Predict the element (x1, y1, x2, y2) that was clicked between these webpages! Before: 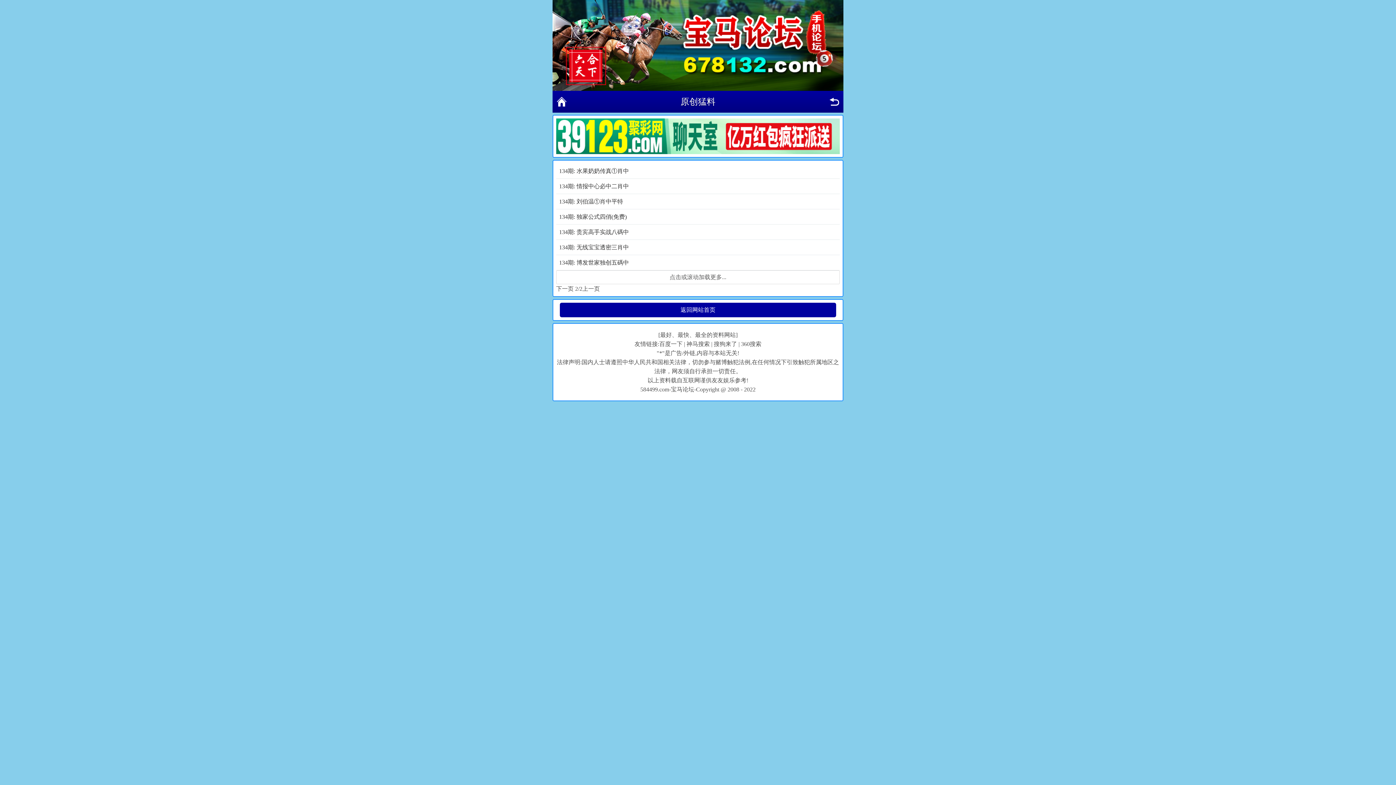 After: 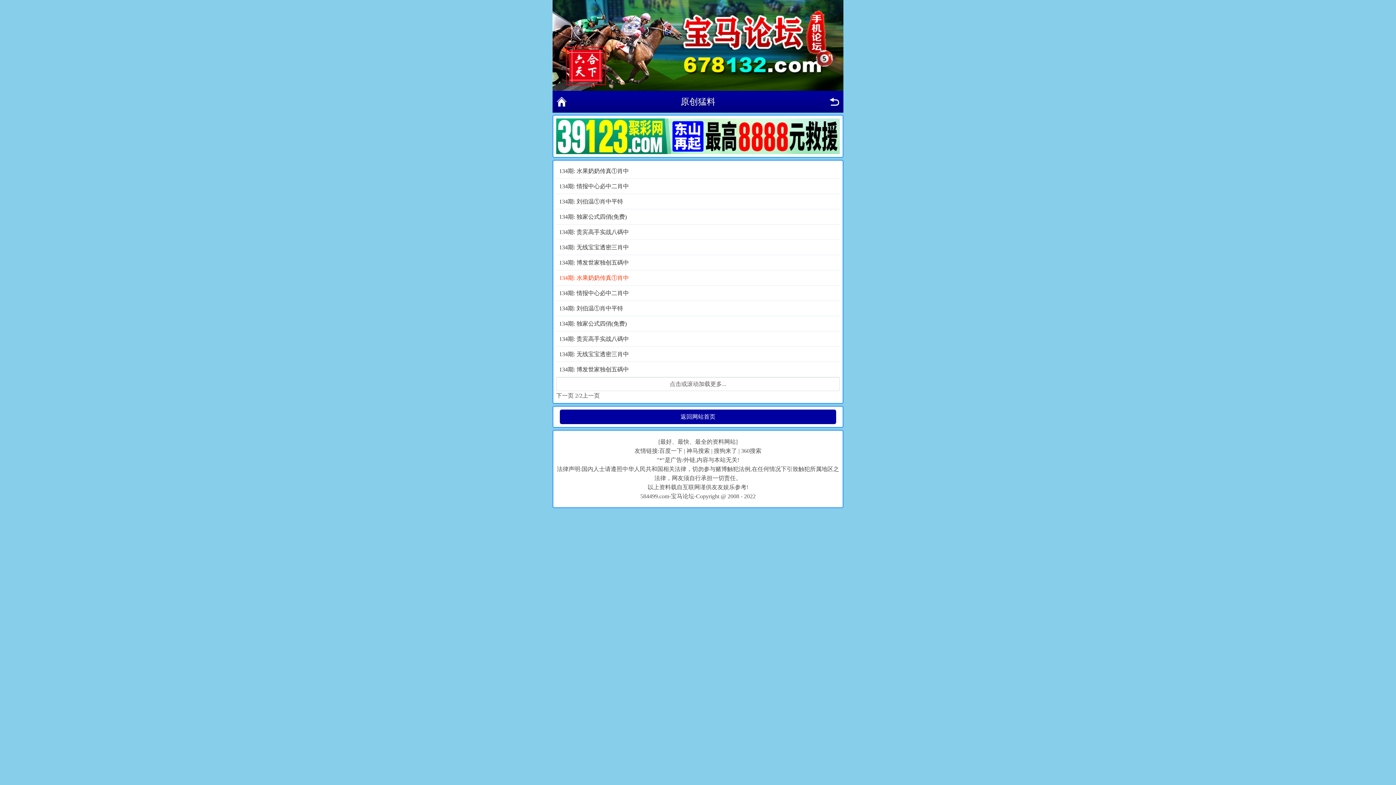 Action: bbox: (556, 270, 840, 284) label: 点击或滚动加载更多...